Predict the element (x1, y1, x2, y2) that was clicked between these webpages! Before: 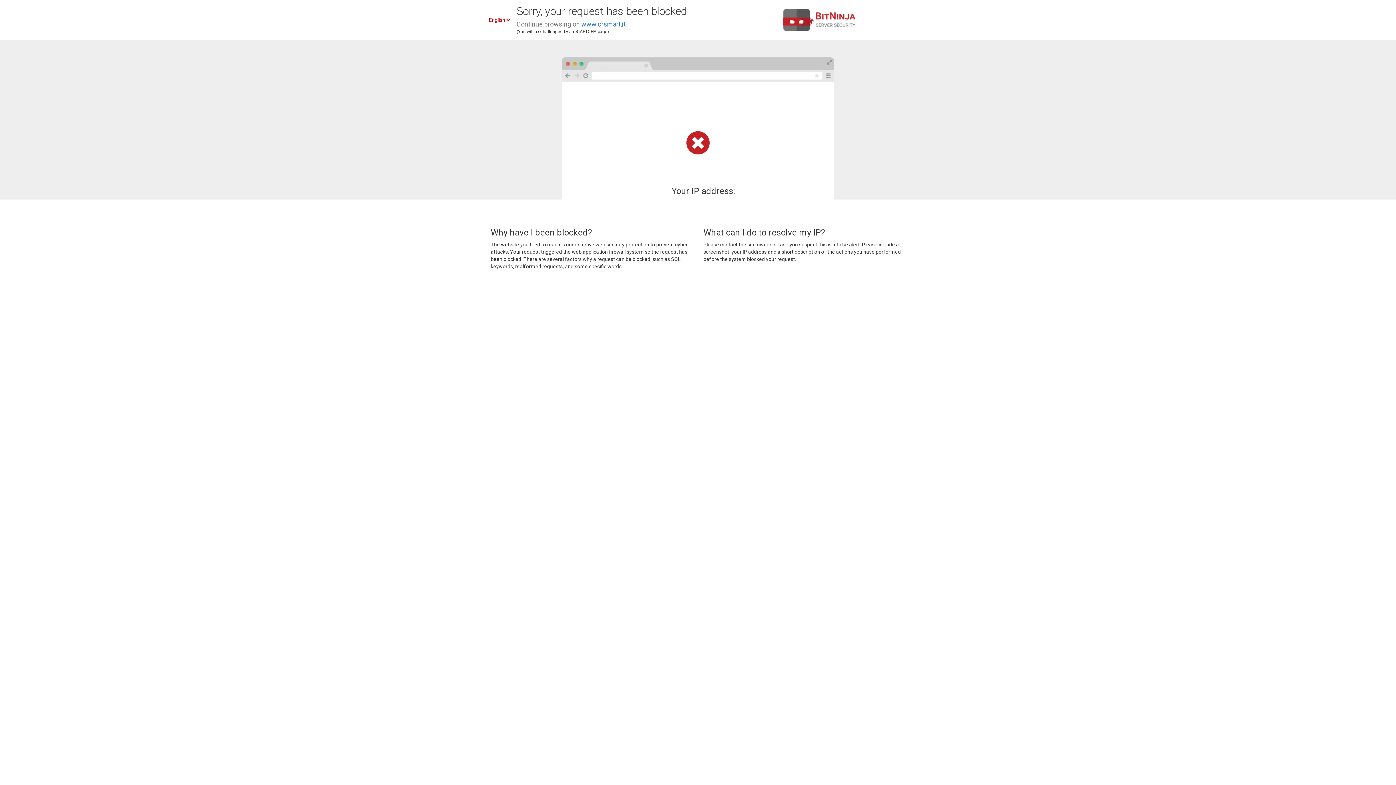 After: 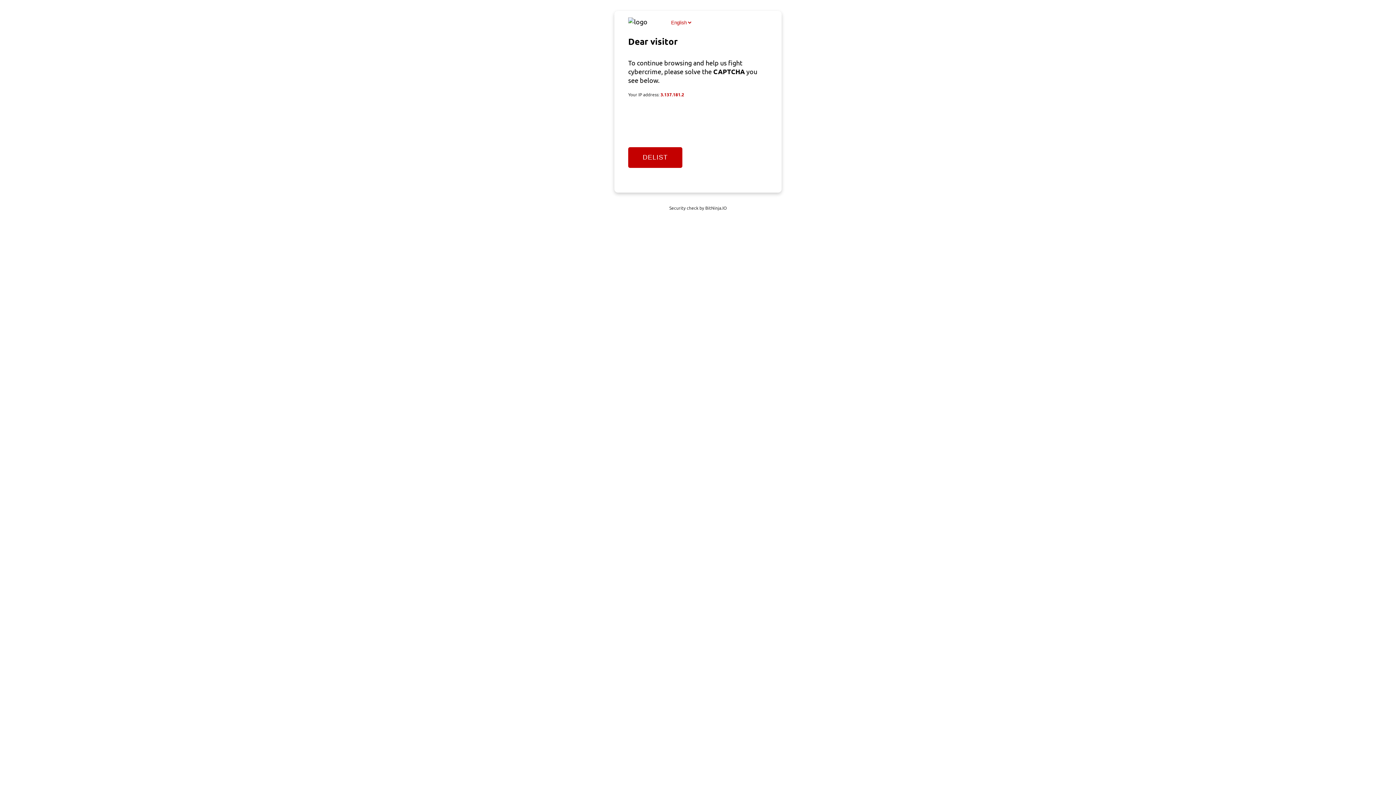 Action: label: www.crsmart.it bbox: (581, 20, 625, 28)